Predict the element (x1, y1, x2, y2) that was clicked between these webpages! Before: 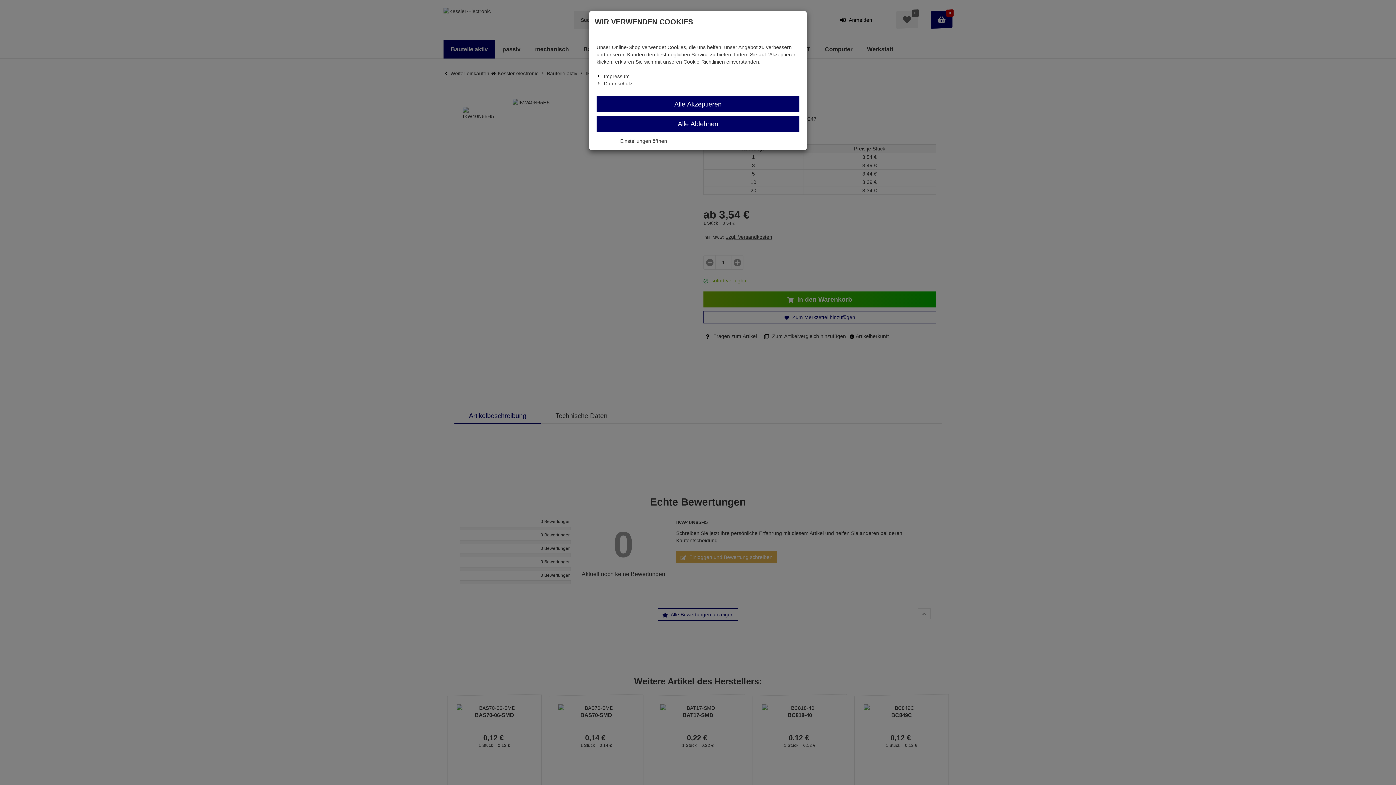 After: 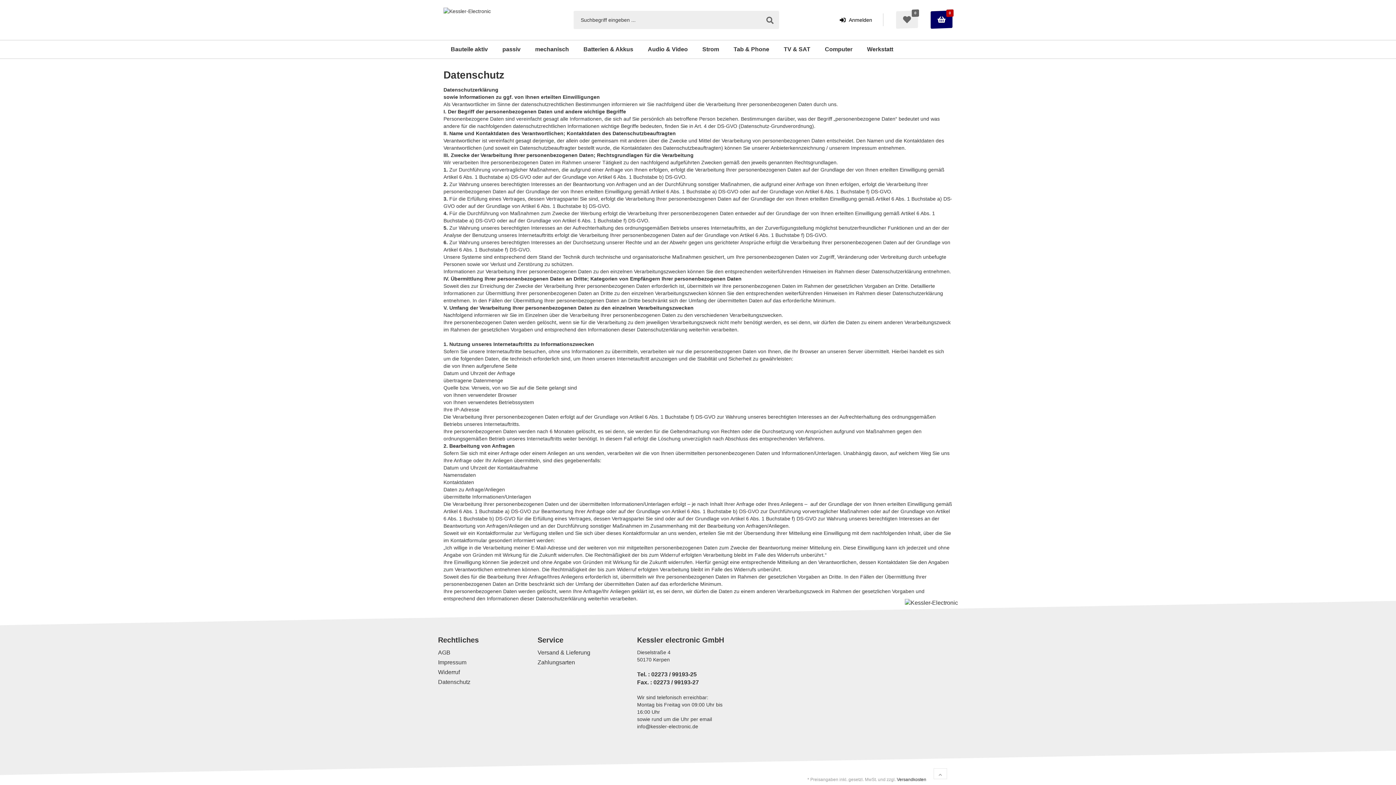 Action: bbox: (604, 80, 632, 86) label: Datenschutz